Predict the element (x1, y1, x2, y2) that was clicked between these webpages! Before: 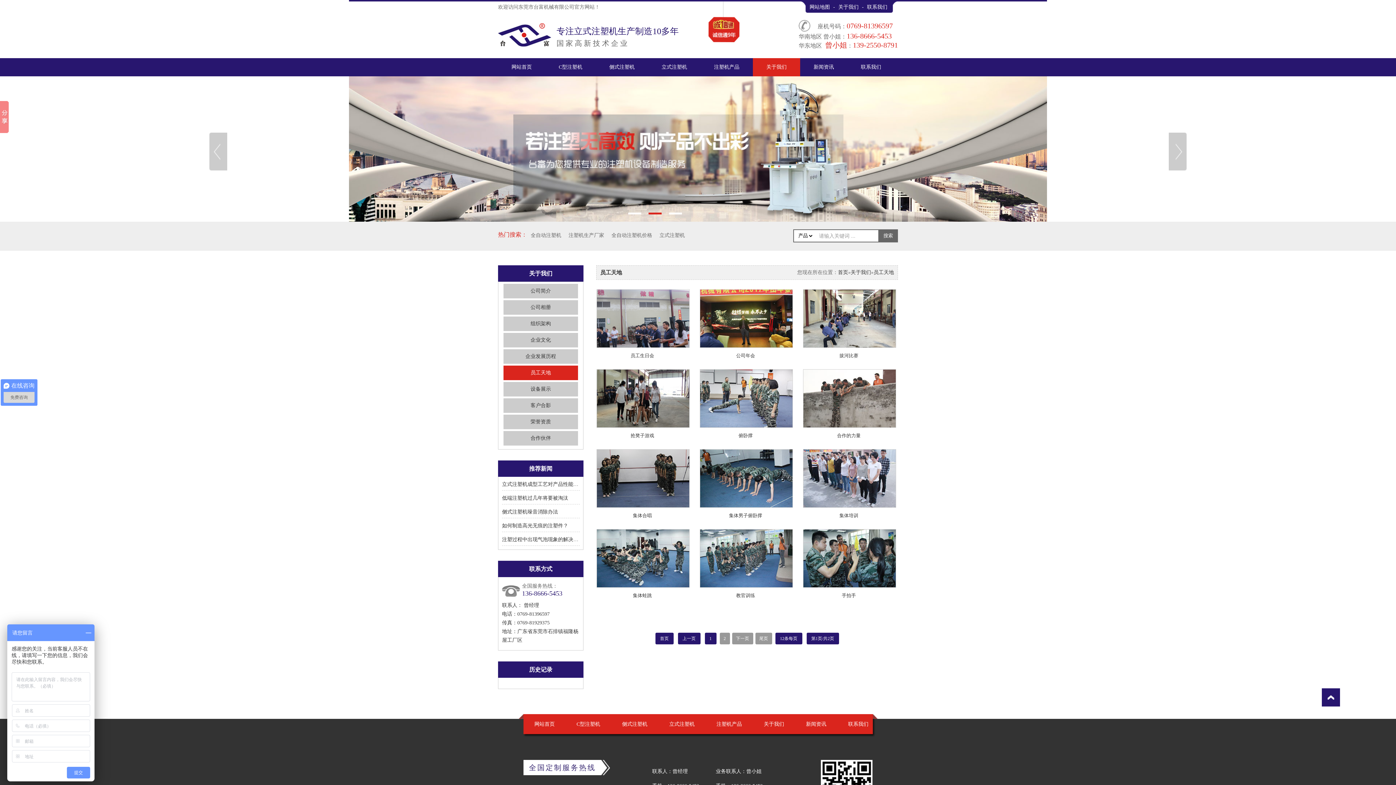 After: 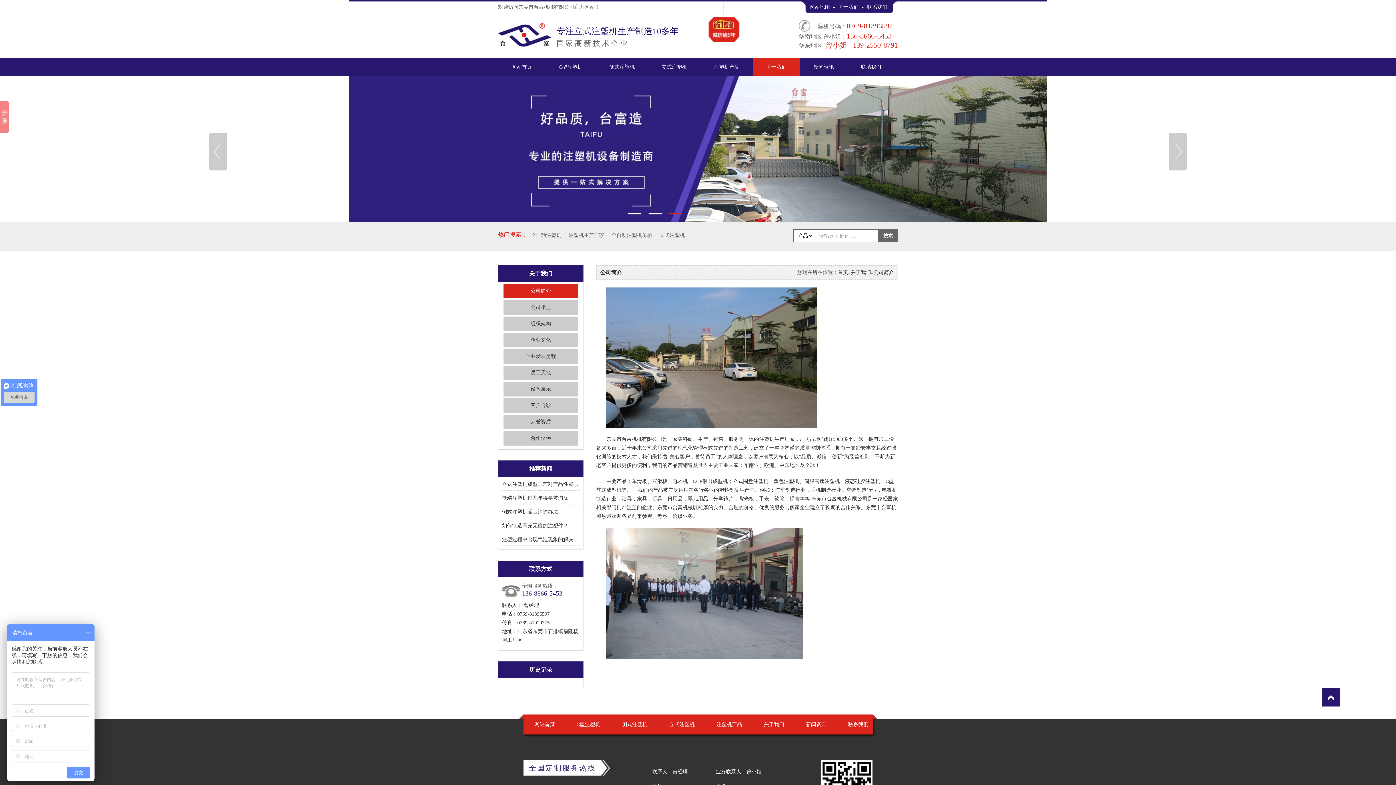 Action: label: 关于我们 bbox: (850, 269, 871, 275)